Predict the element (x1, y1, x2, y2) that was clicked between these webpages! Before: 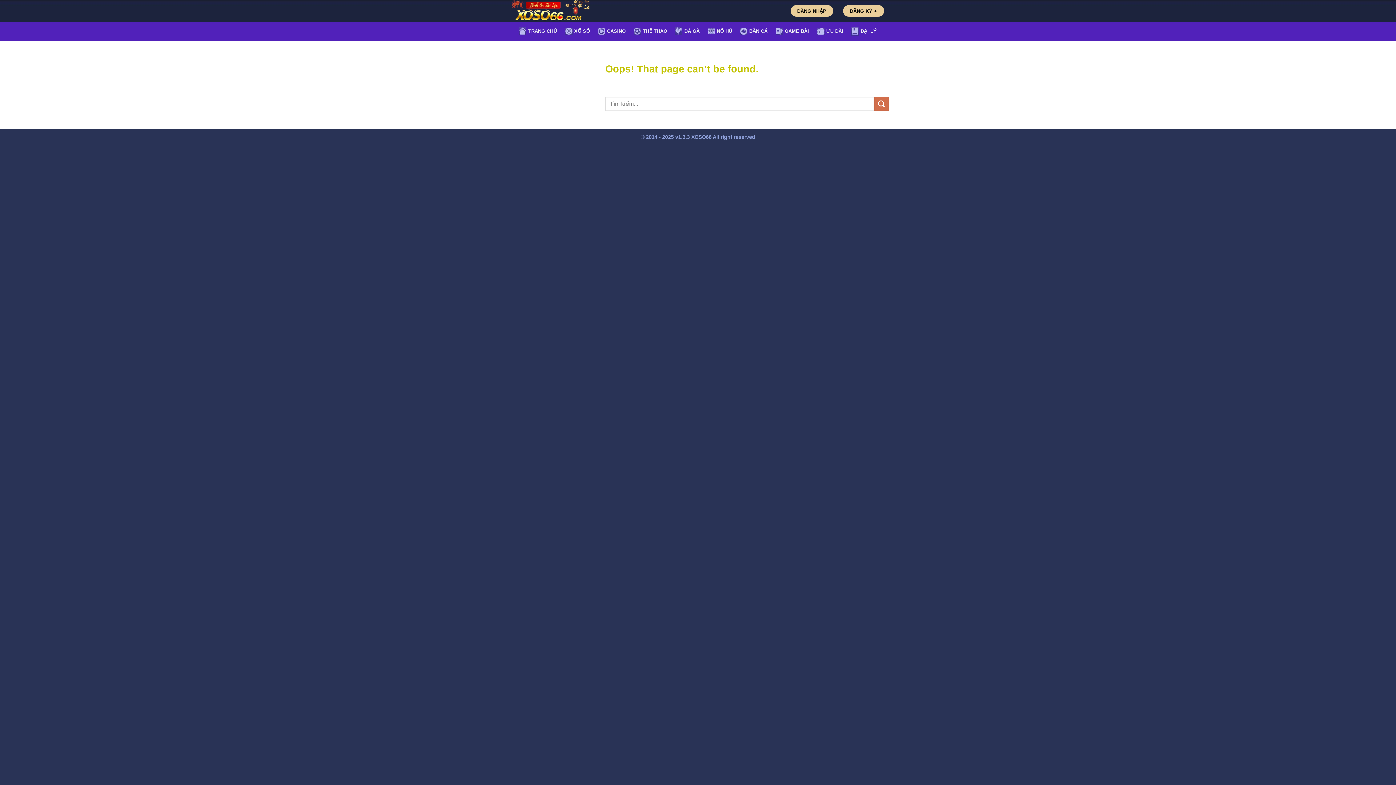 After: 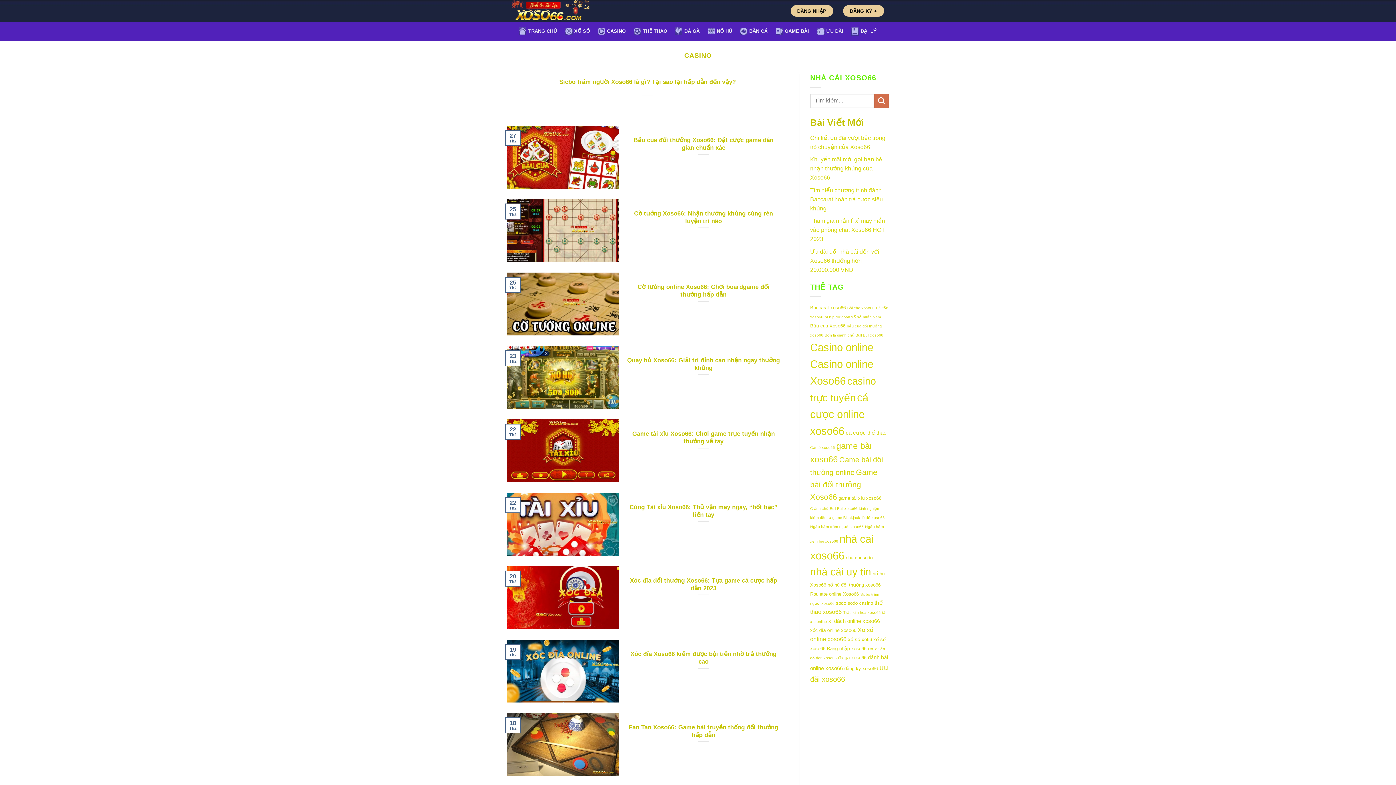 Action: label: CASINO bbox: (598, 24, 625, 38)